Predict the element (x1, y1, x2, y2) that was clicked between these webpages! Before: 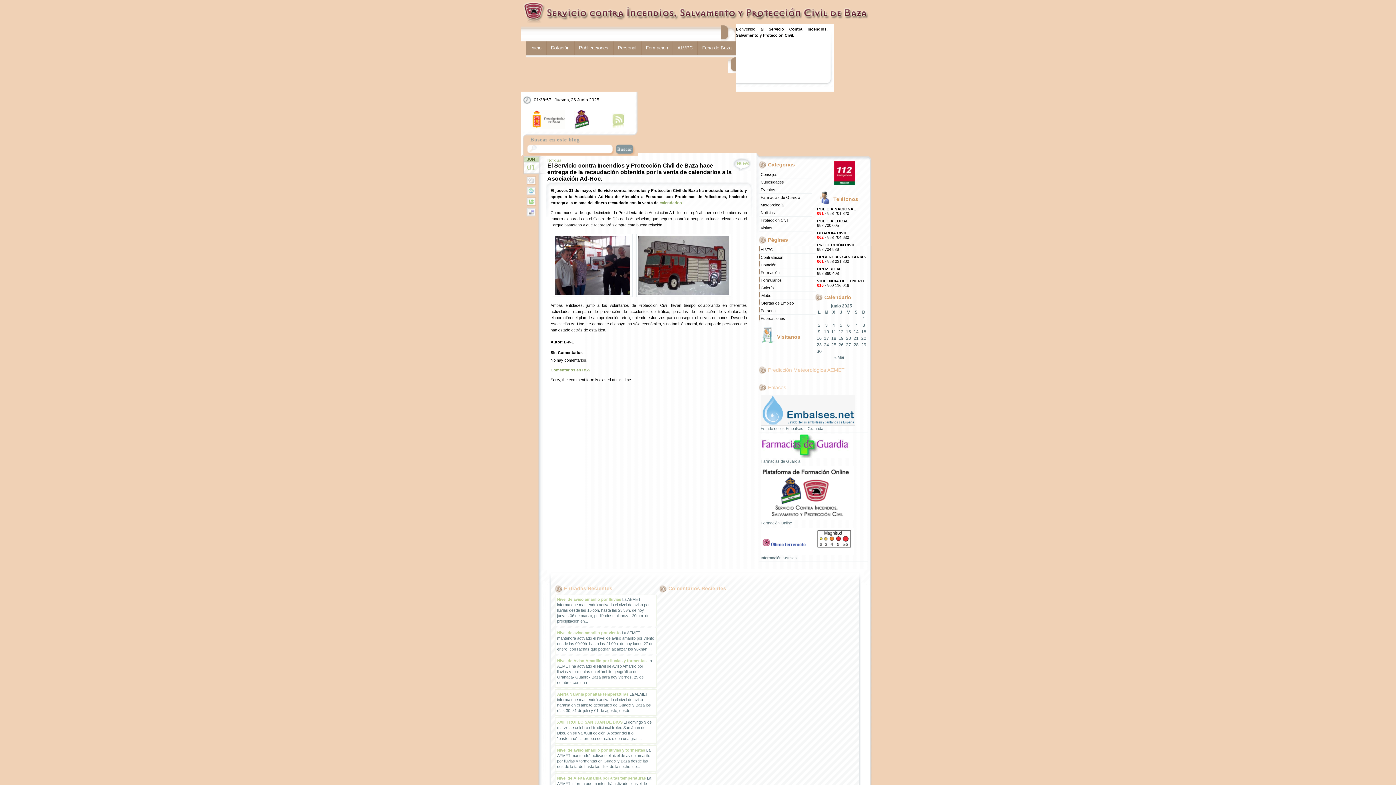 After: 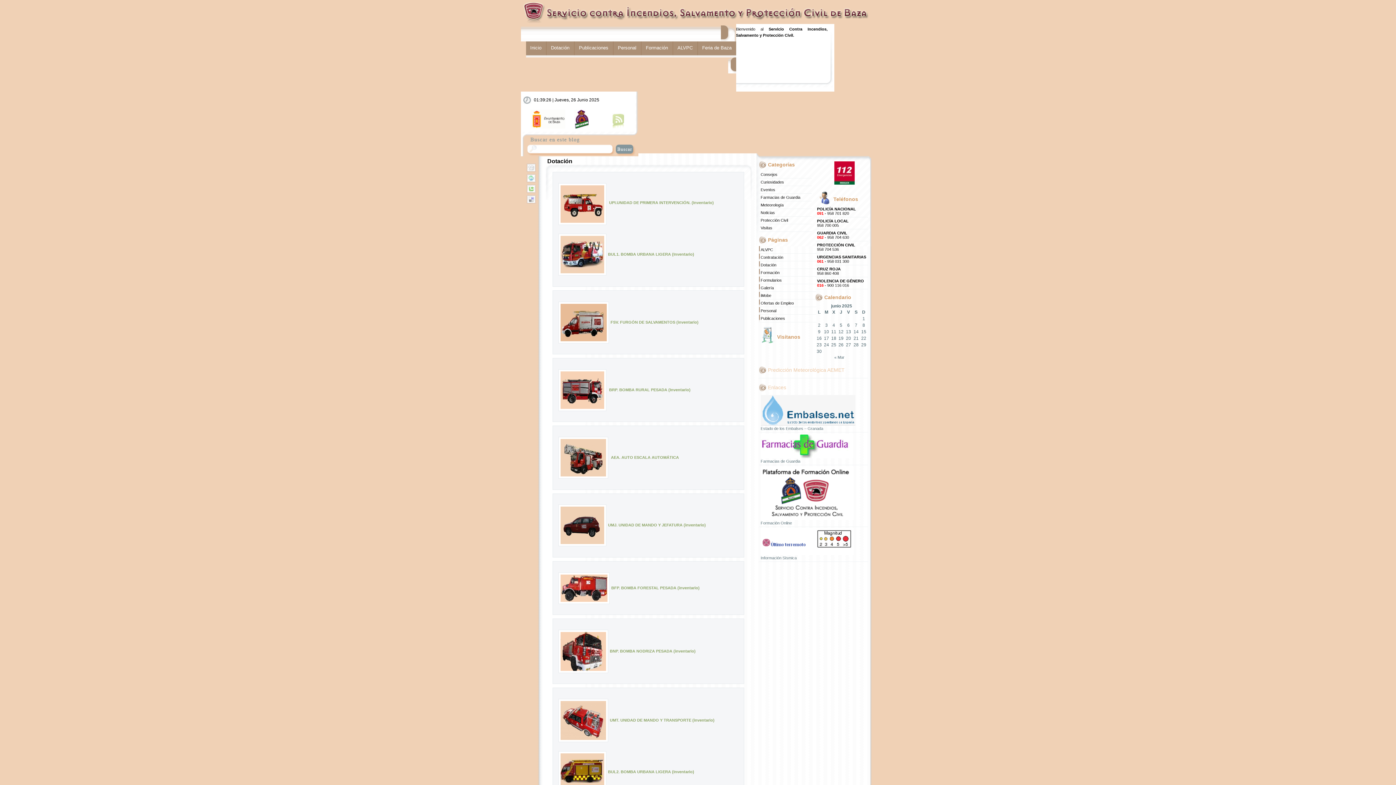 Action: label: Dotación bbox: (760, 262, 776, 267)